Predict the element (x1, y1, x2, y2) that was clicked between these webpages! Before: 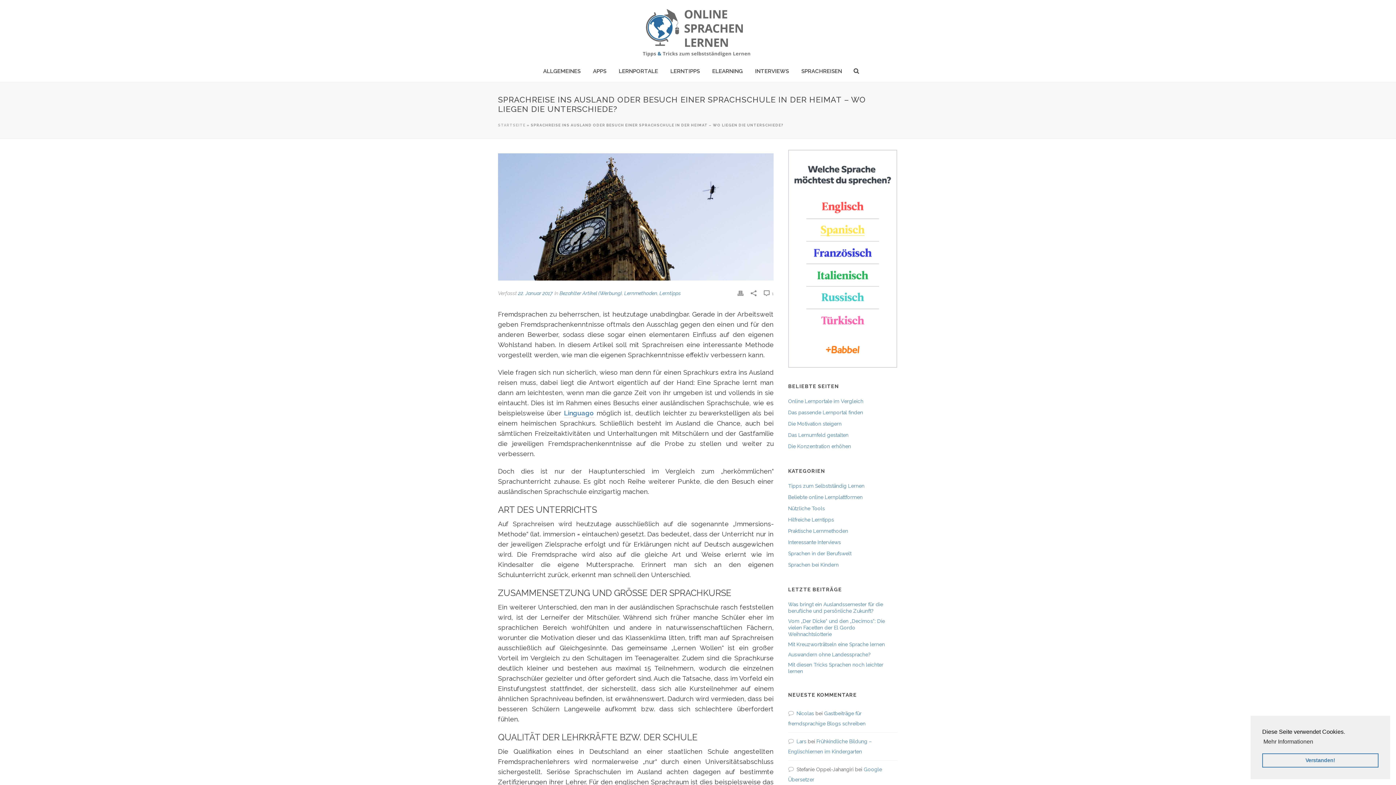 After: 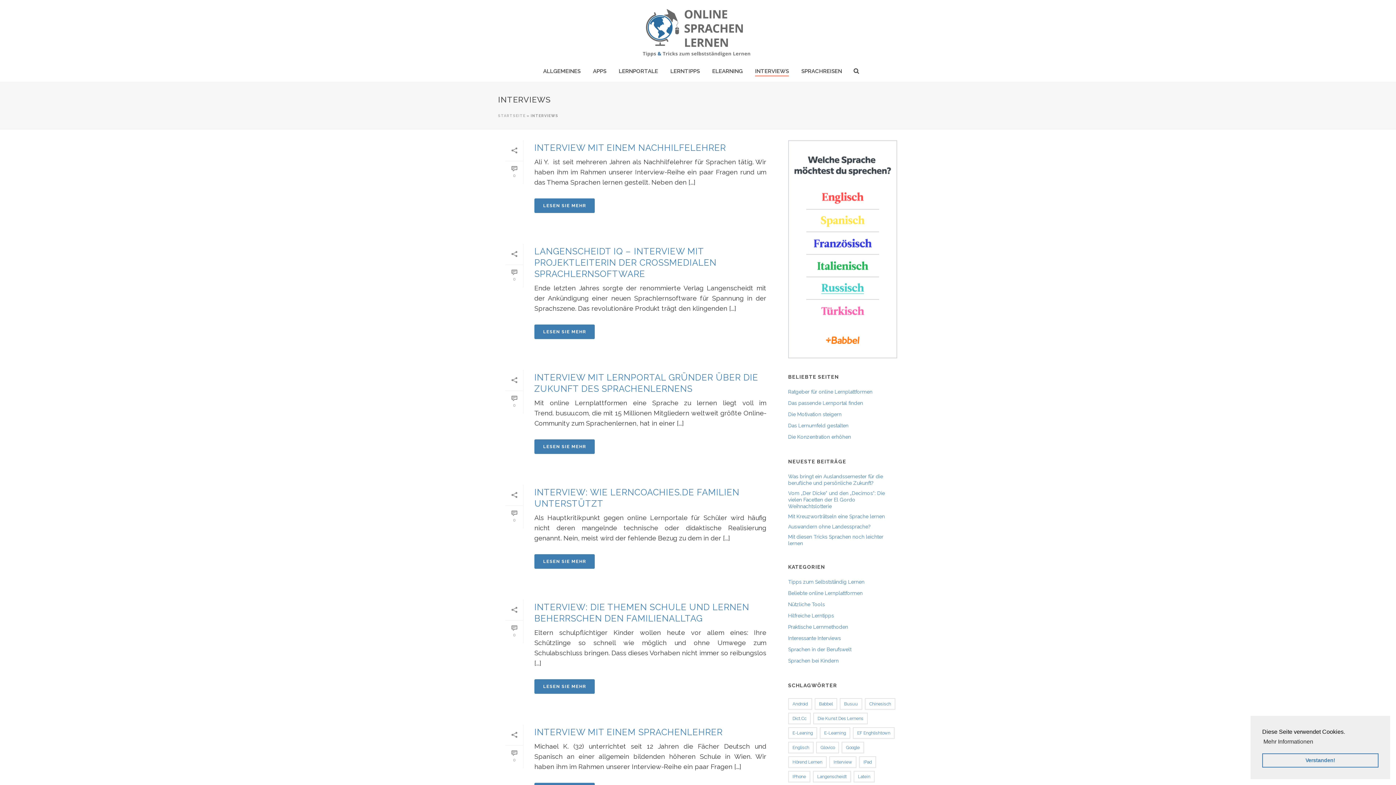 Action: label: INTERVIEWS bbox: (749, 62, 795, 81)